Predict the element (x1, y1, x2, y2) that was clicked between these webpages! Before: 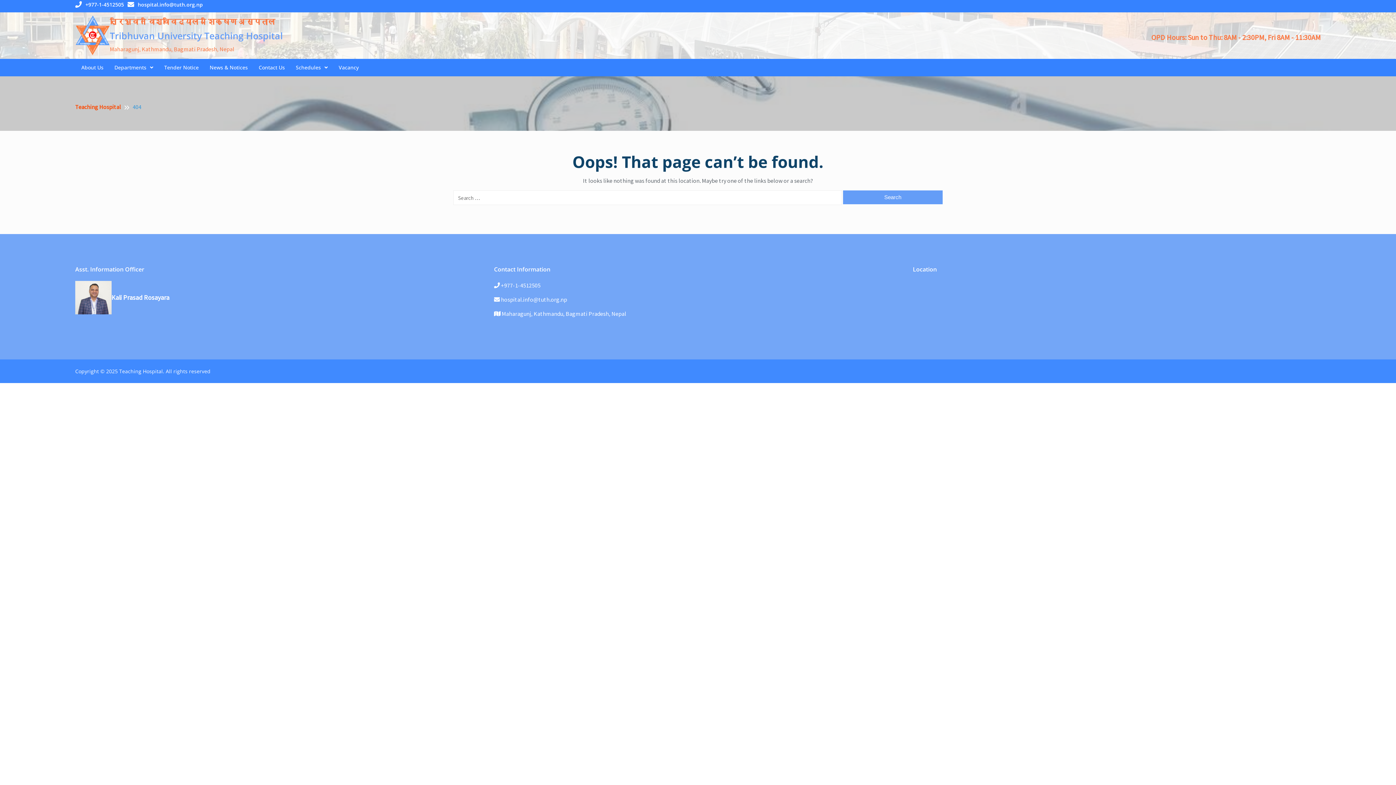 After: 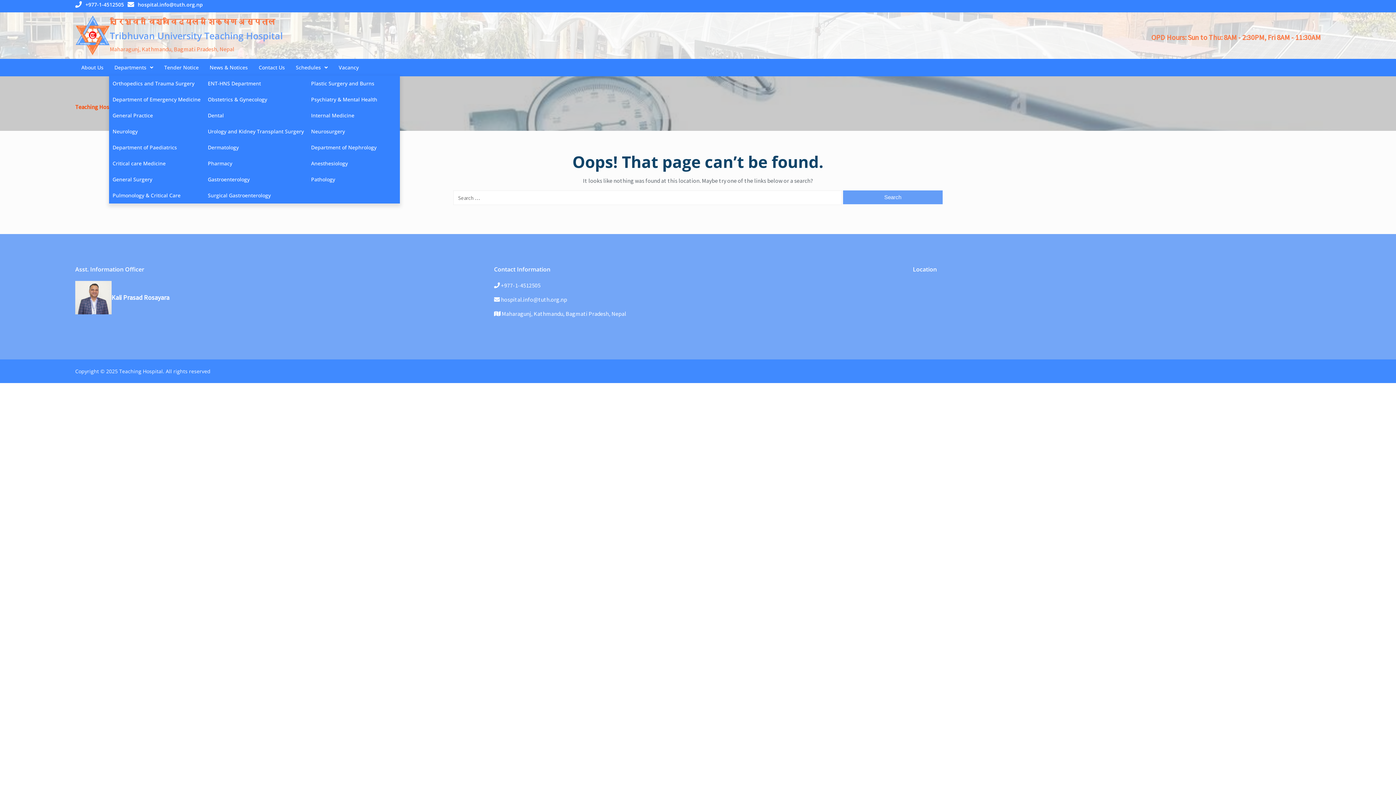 Action: label: Departments bbox: (109, 59, 158, 75)